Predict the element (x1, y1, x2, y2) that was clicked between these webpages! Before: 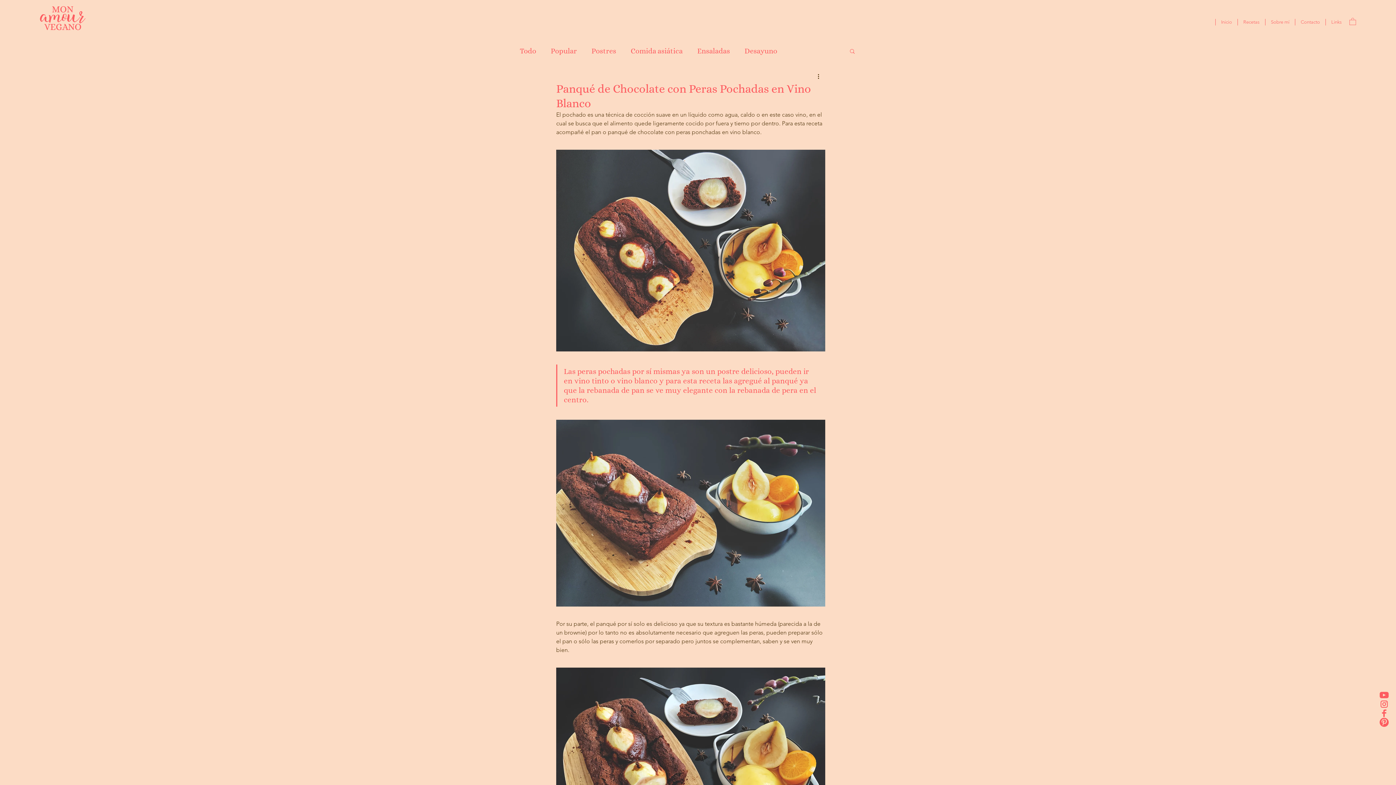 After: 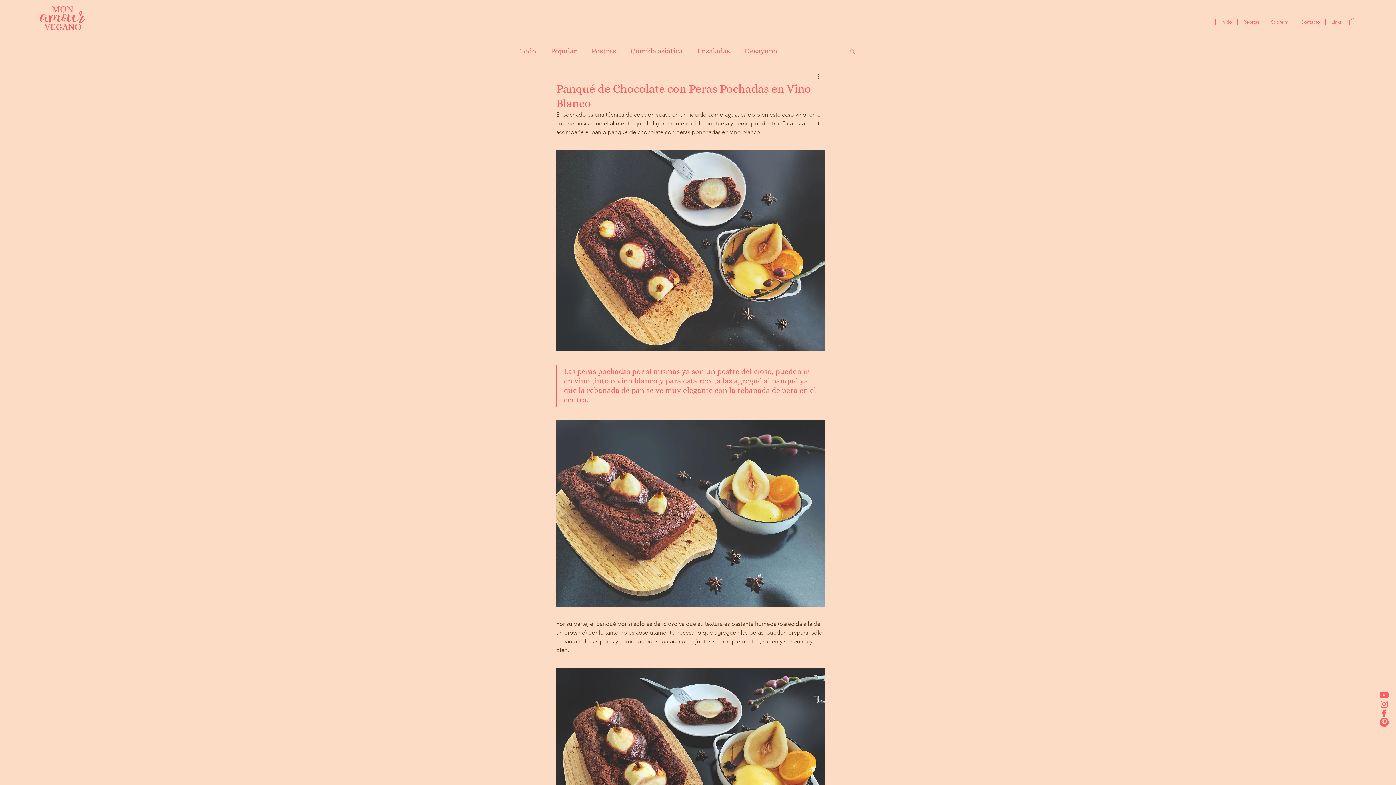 Action: label: pinteresticon bbox: (1380, 718, 1389, 727)